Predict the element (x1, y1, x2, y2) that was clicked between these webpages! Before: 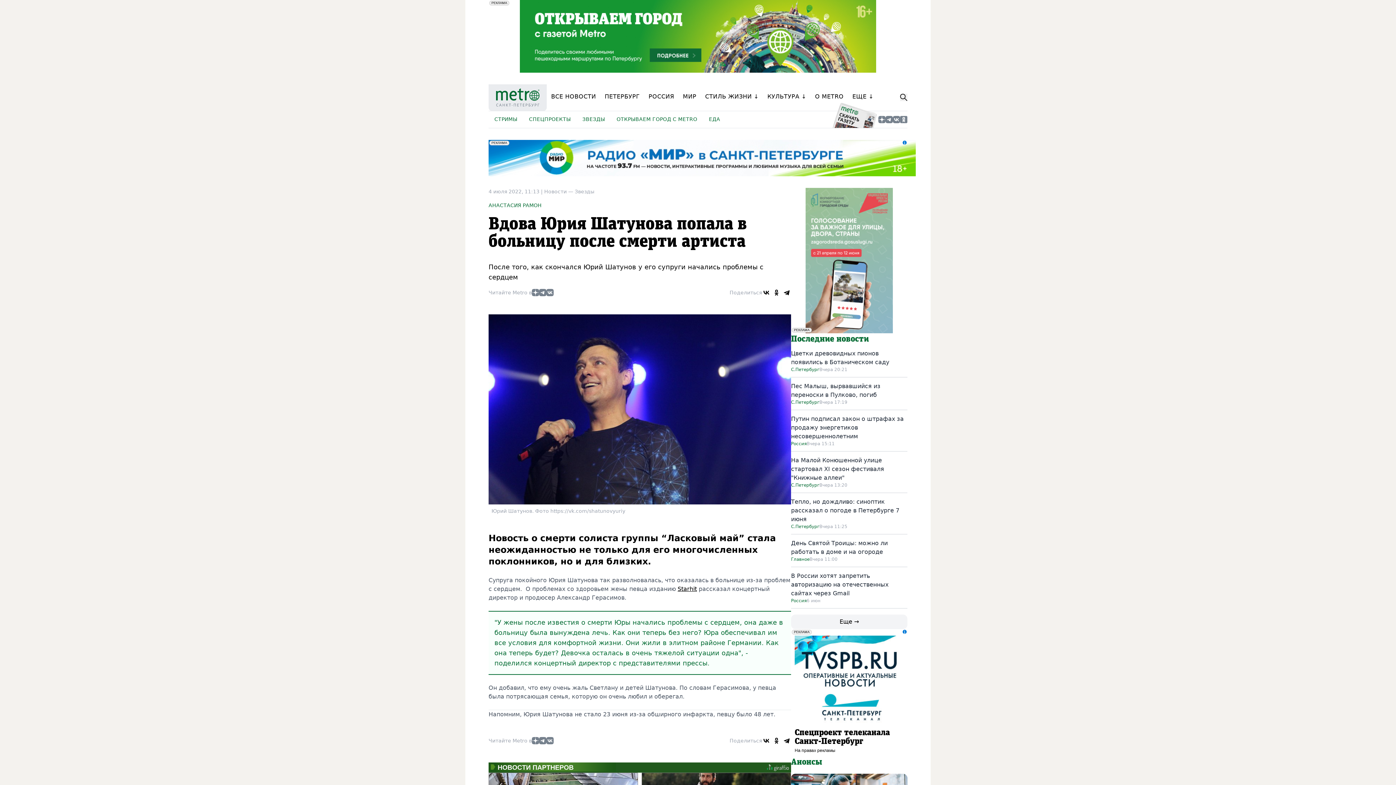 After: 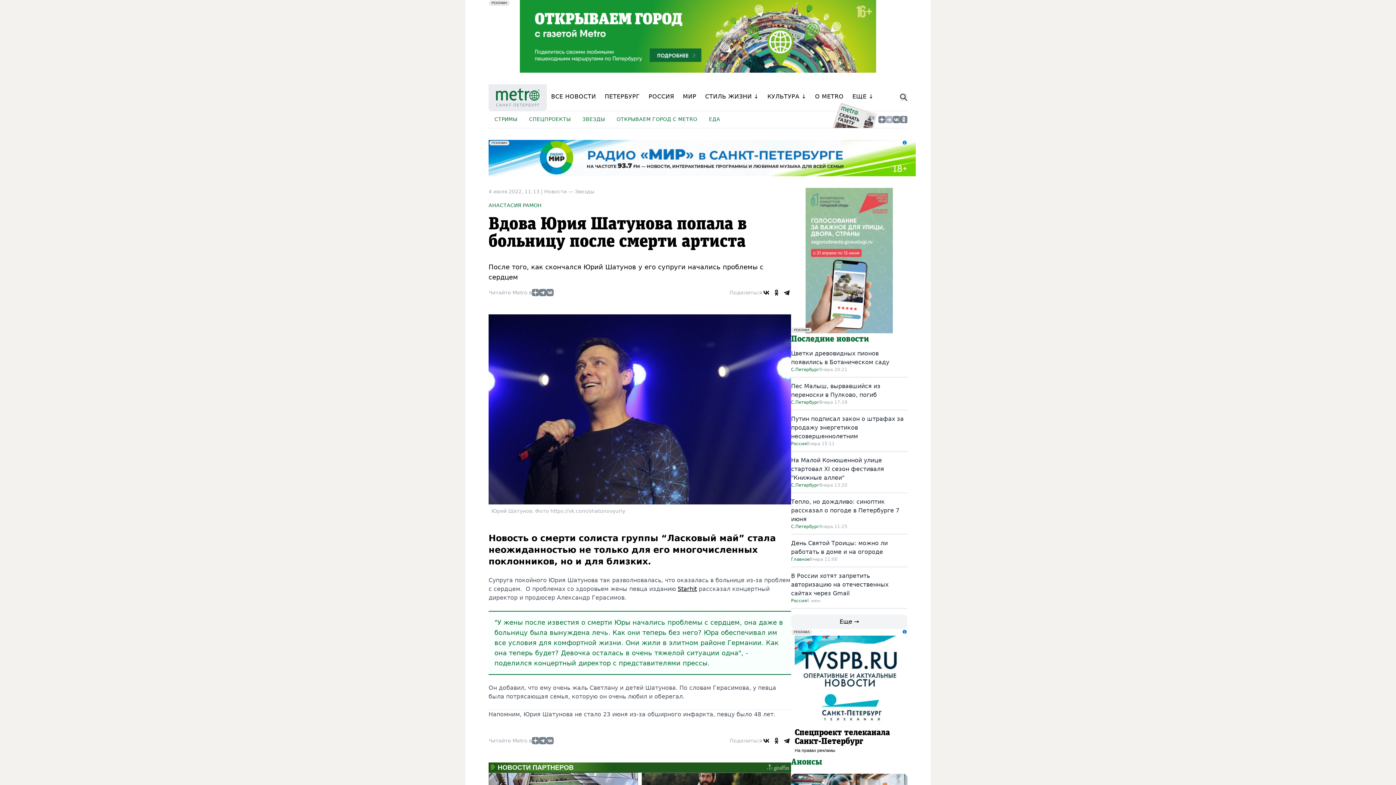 Action: bbox: (885, 115, 893, 123)